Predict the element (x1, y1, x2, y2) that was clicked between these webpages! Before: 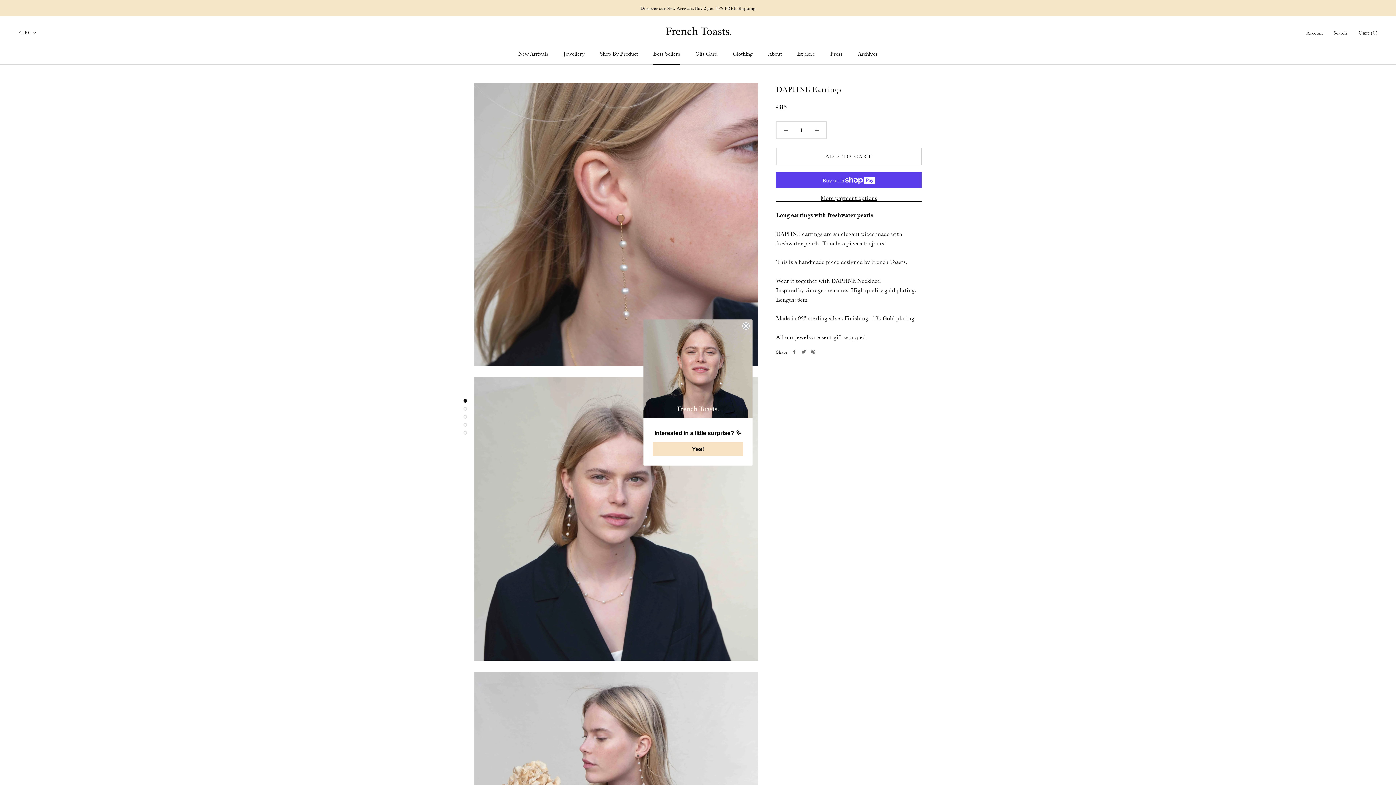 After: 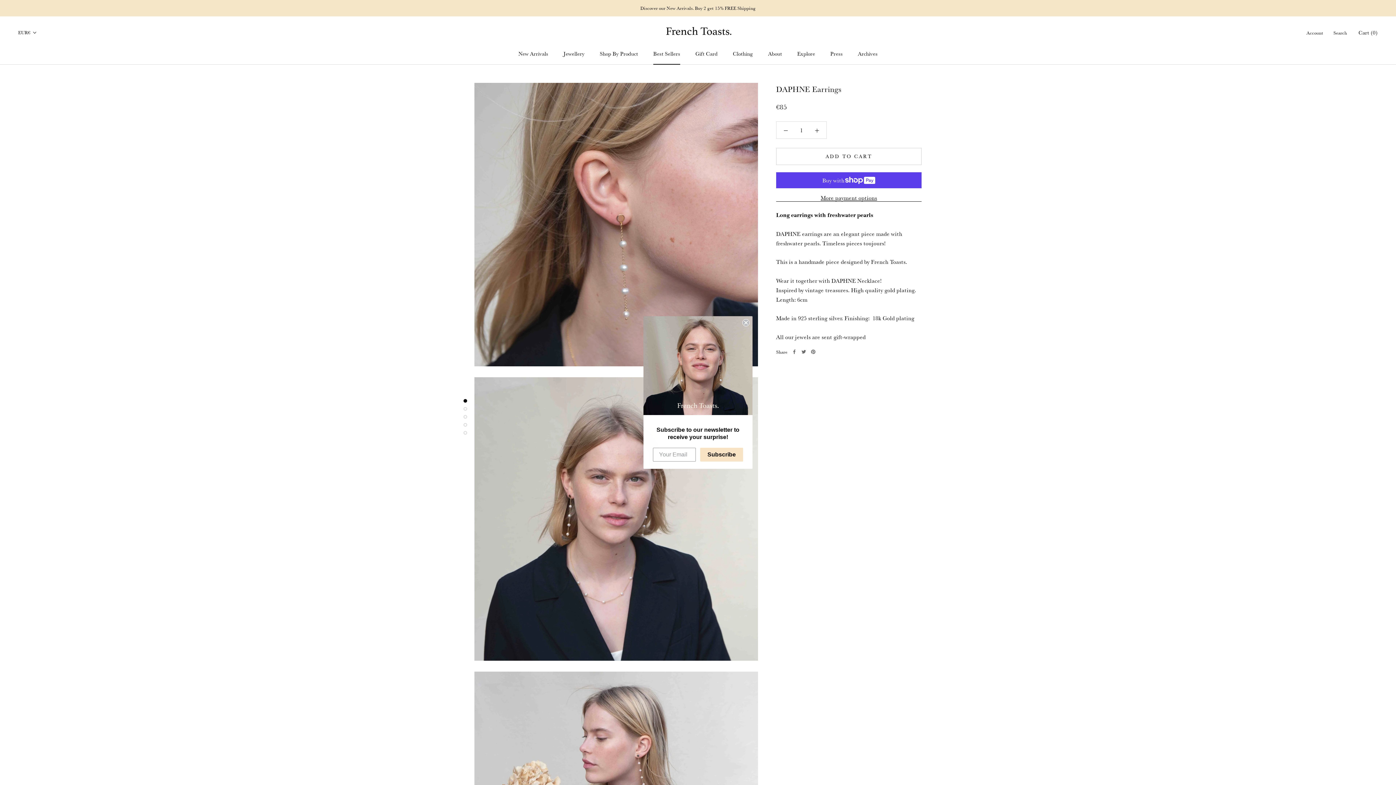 Action: bbox: (653, 444, 743, 458) label: Yes!